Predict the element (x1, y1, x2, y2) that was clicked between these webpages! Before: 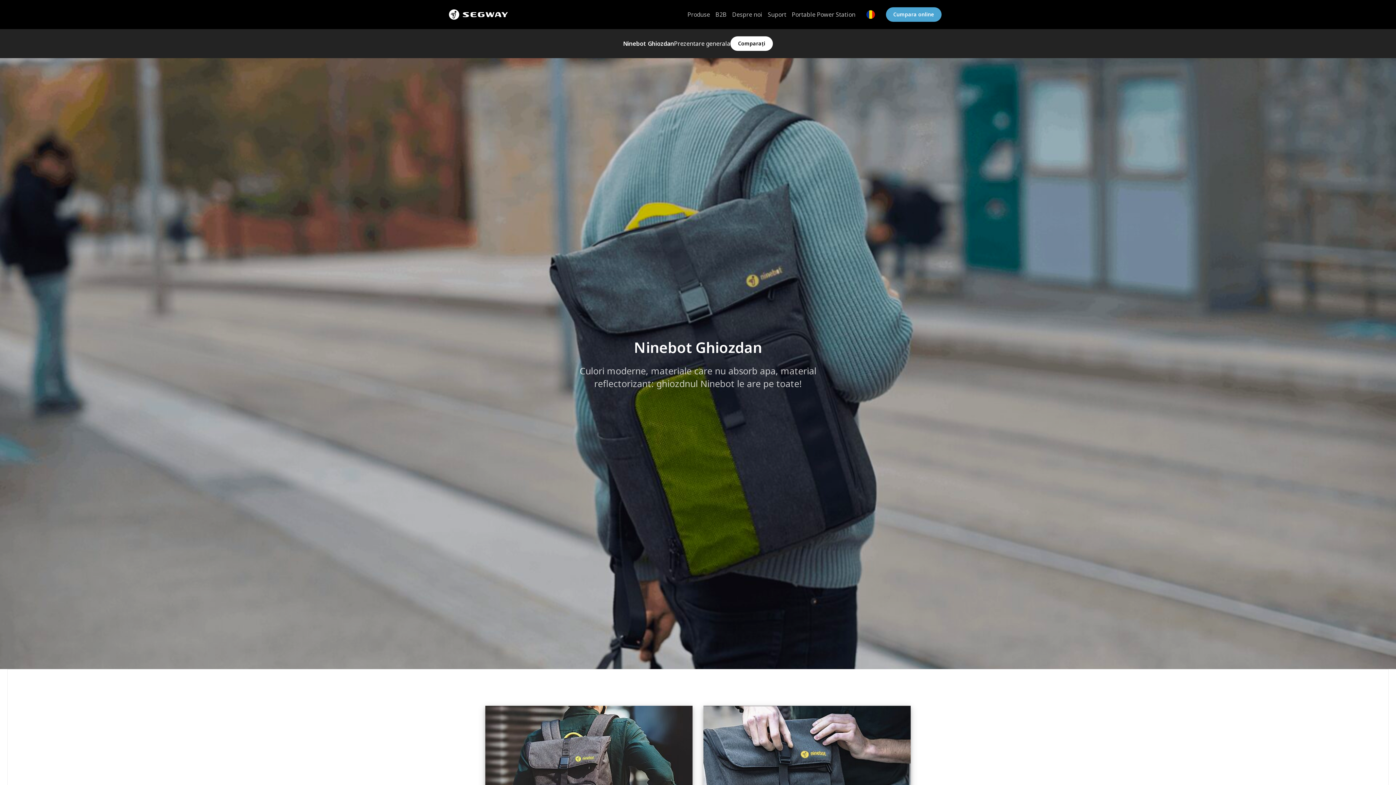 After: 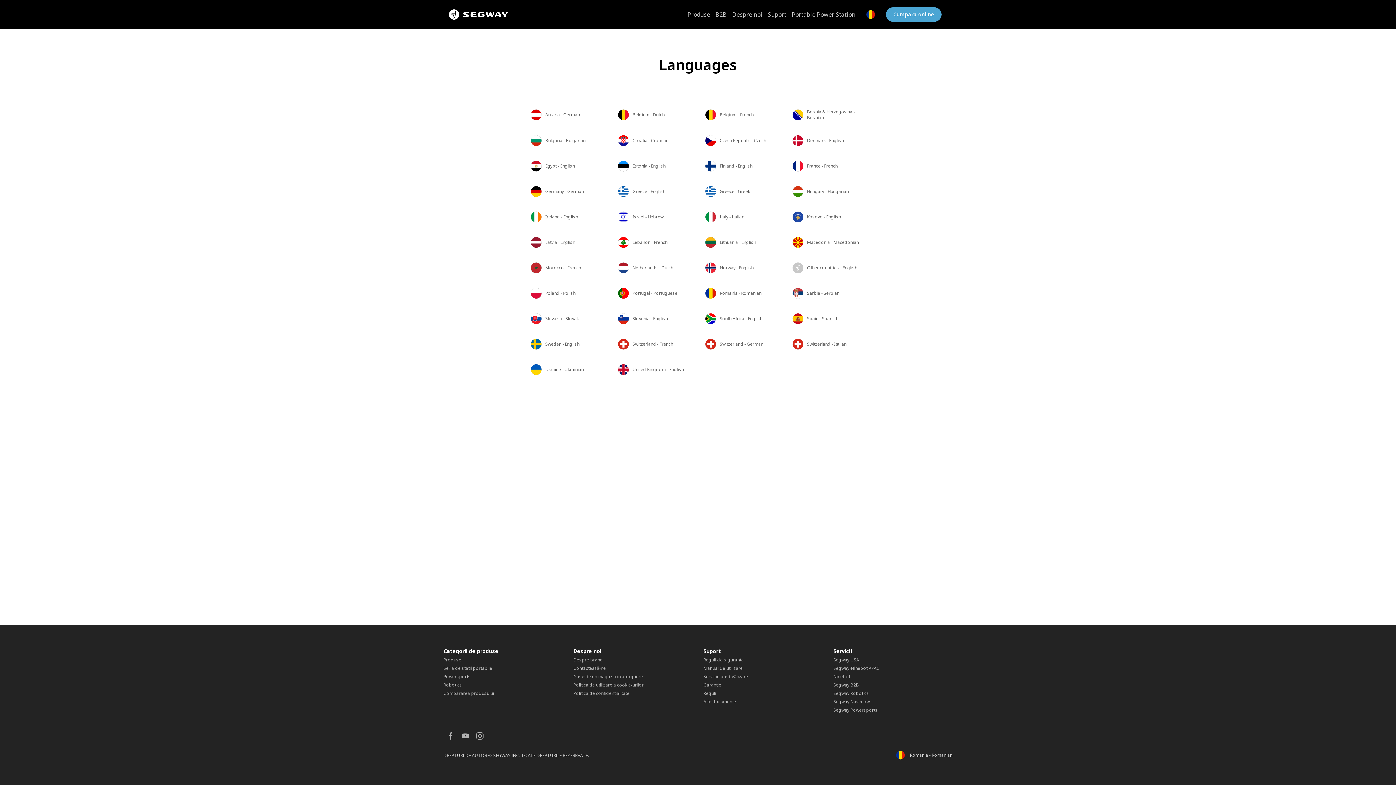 Action: bbox: (866, 10, 875, 18)